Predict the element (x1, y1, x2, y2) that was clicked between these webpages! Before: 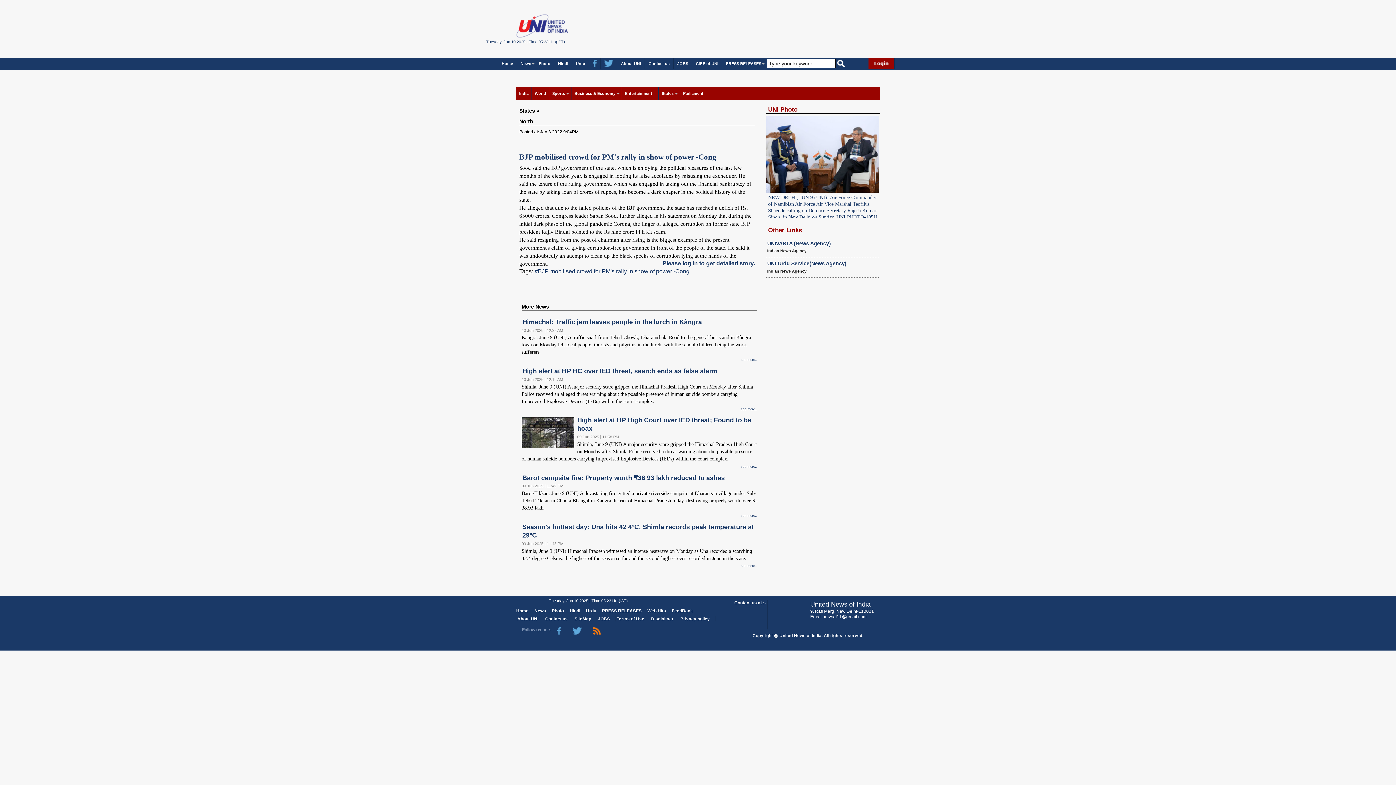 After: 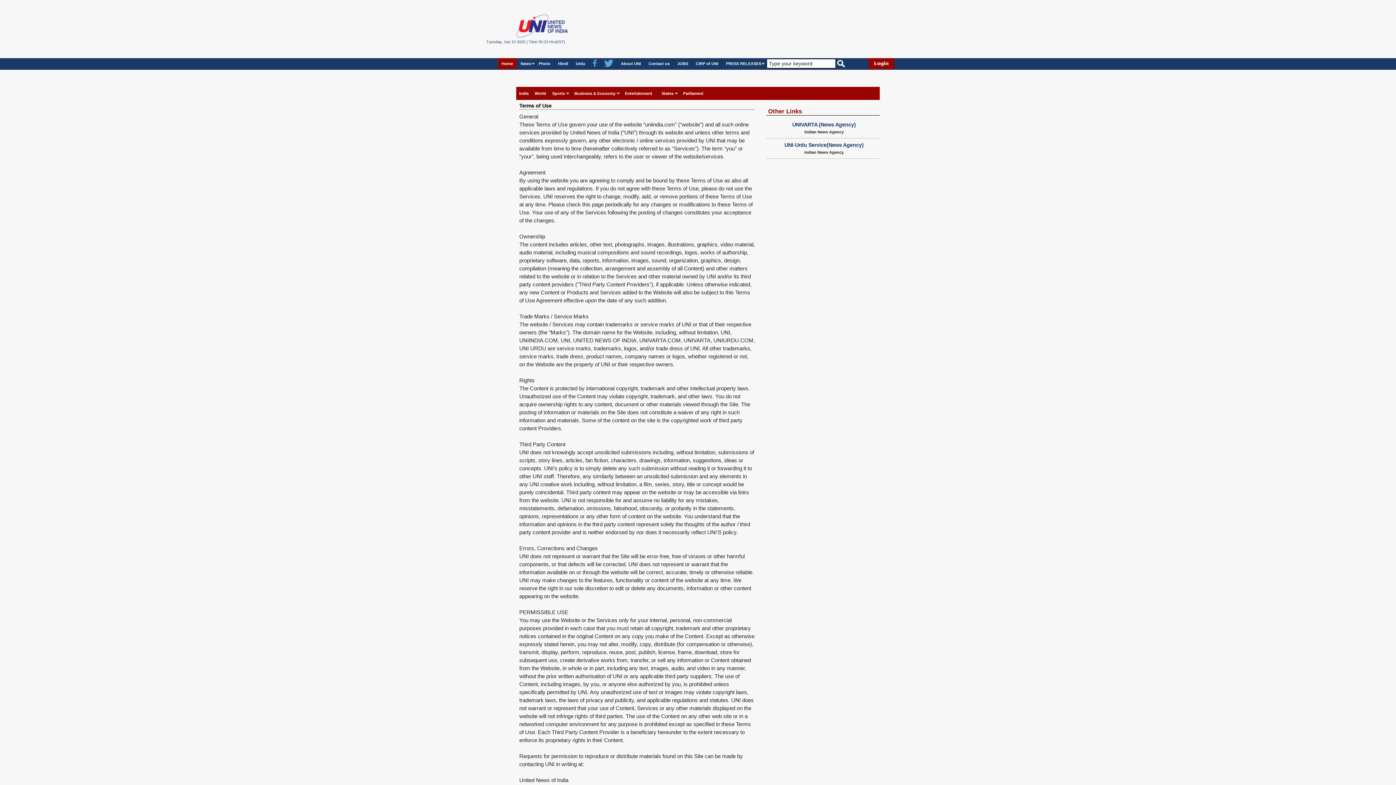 Action: bbox: (616, 617, 644, 621) label: Terms of Use